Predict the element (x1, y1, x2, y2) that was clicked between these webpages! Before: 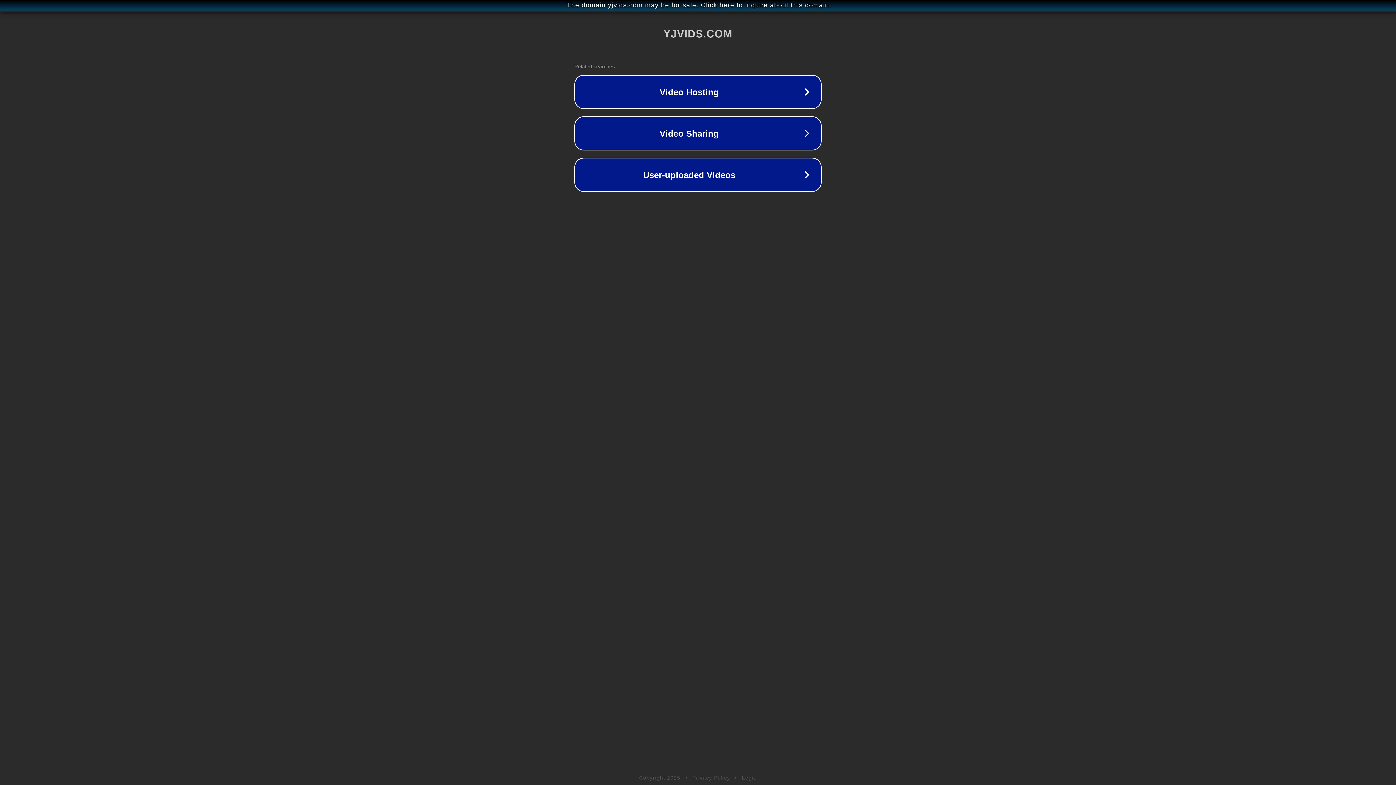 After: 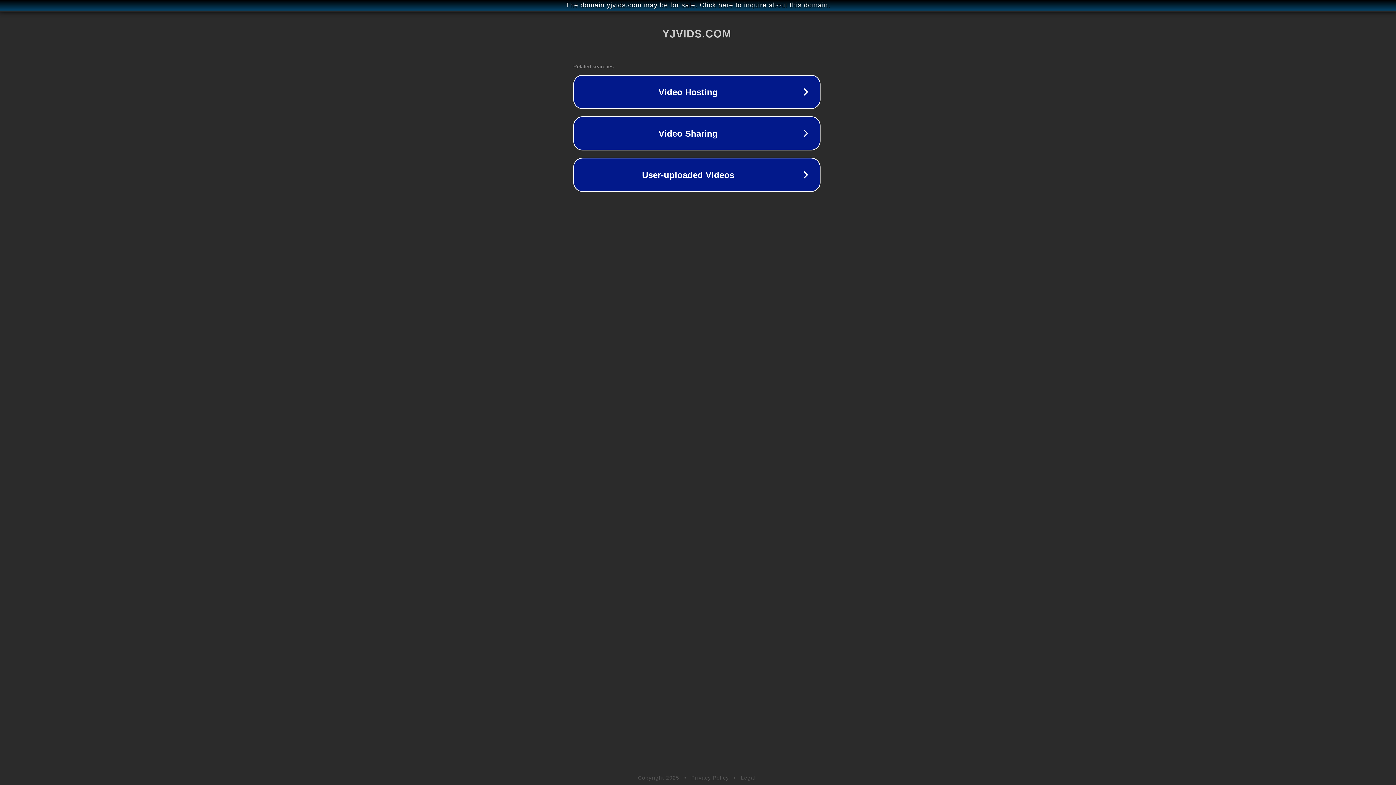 Action: label: The domain yjvids.com may be for sale. Click here to inquire about this domain. bbox: (1, 1, 1397, 9)